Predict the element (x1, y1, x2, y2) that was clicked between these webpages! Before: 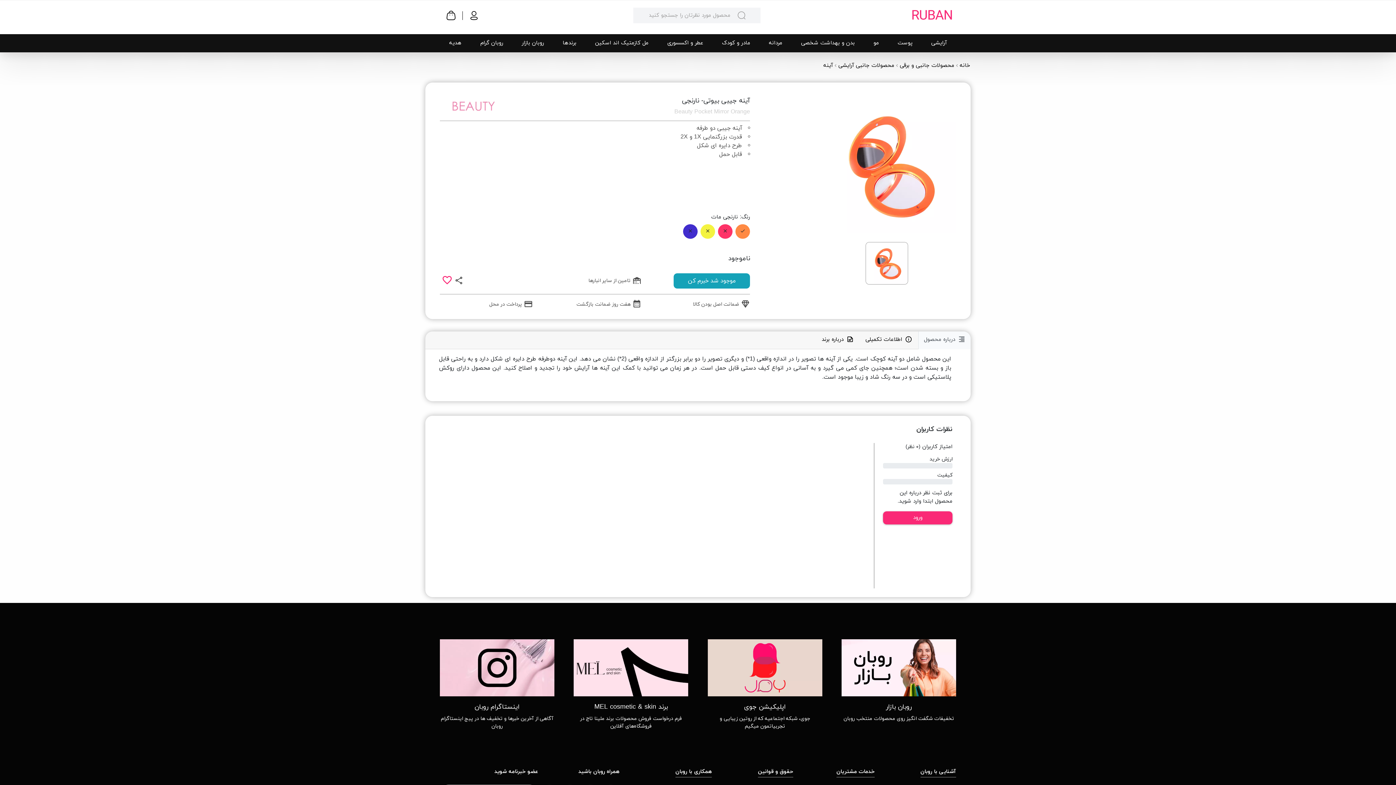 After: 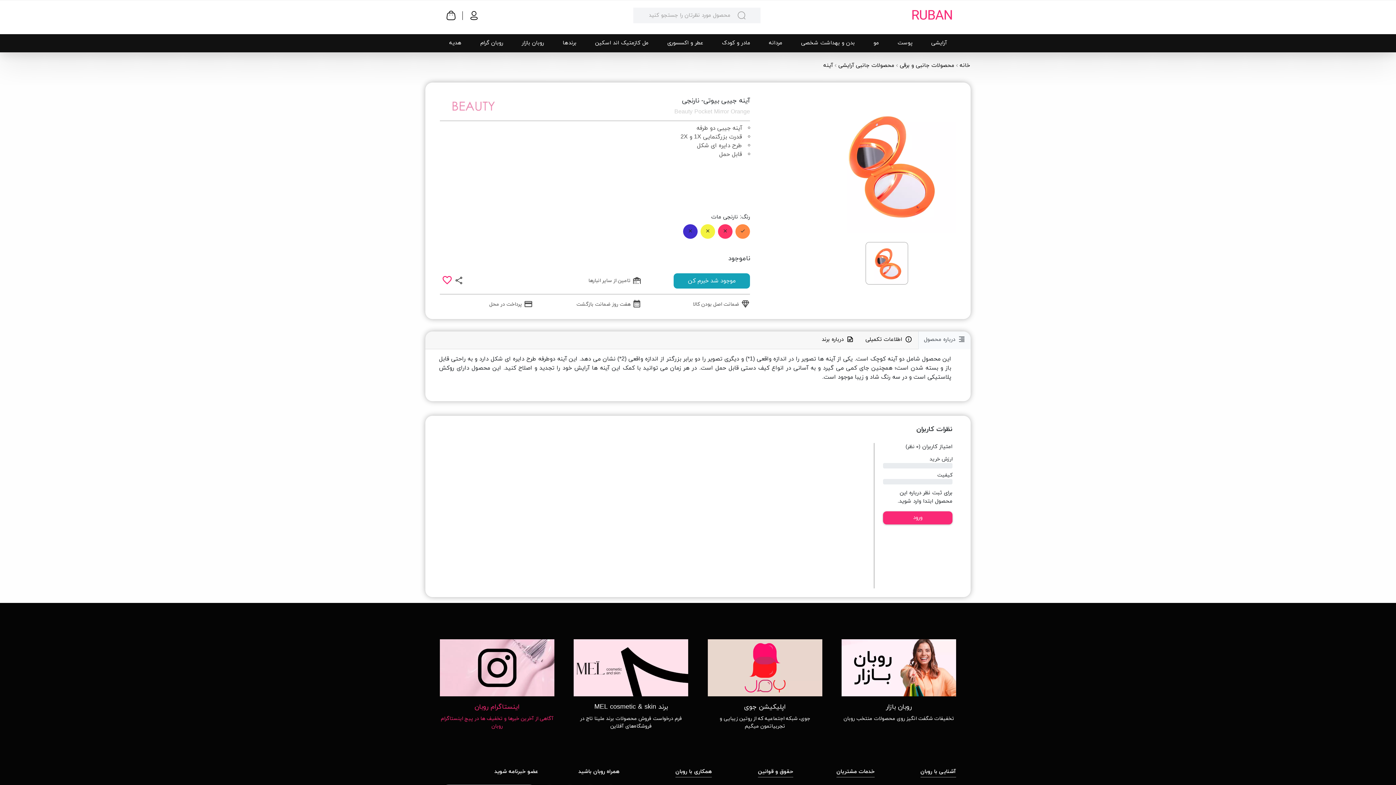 Action: bbox: (440, 639, 554, 742) label: اینستاگرام روبان
آگاهی از آخرین خبرها و تخفیف ها در پیج اینستاگرام روبان